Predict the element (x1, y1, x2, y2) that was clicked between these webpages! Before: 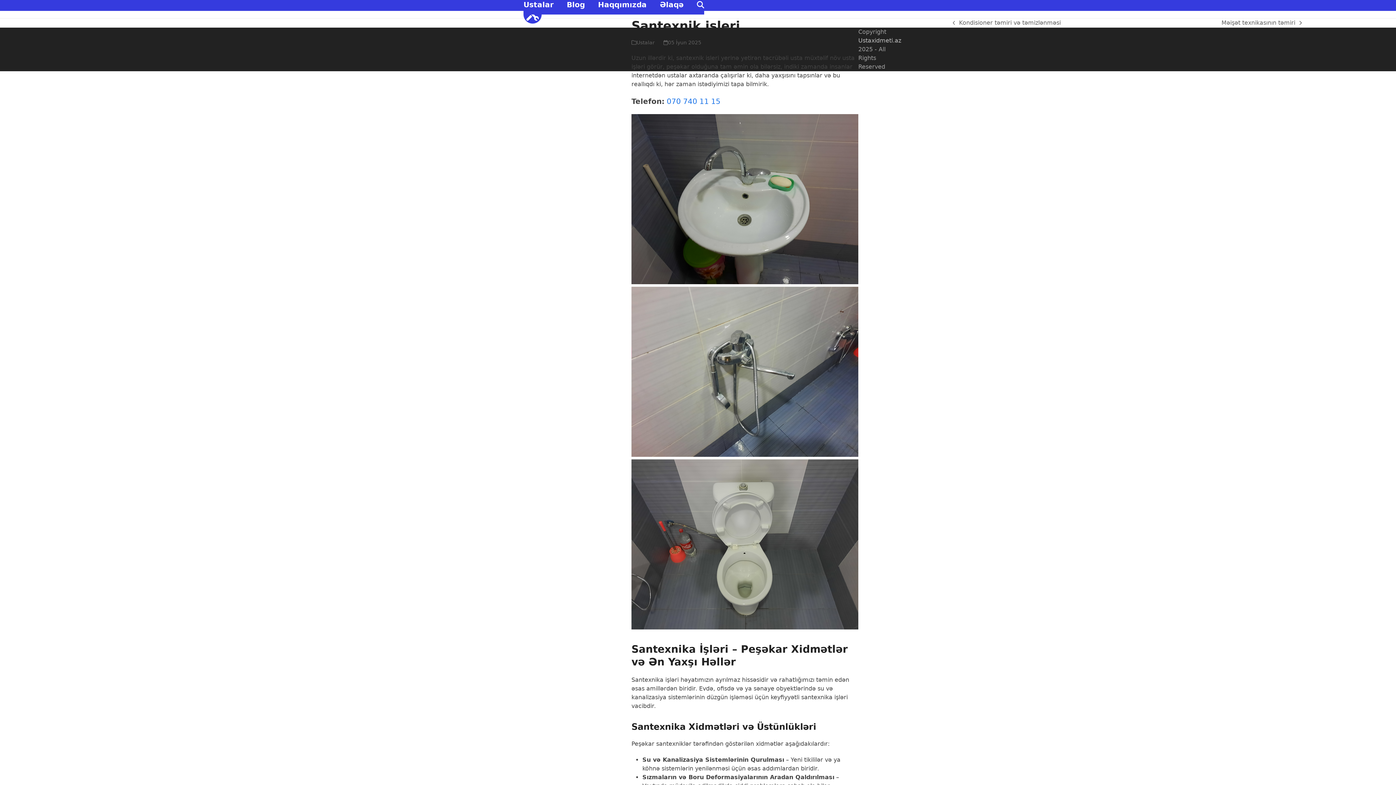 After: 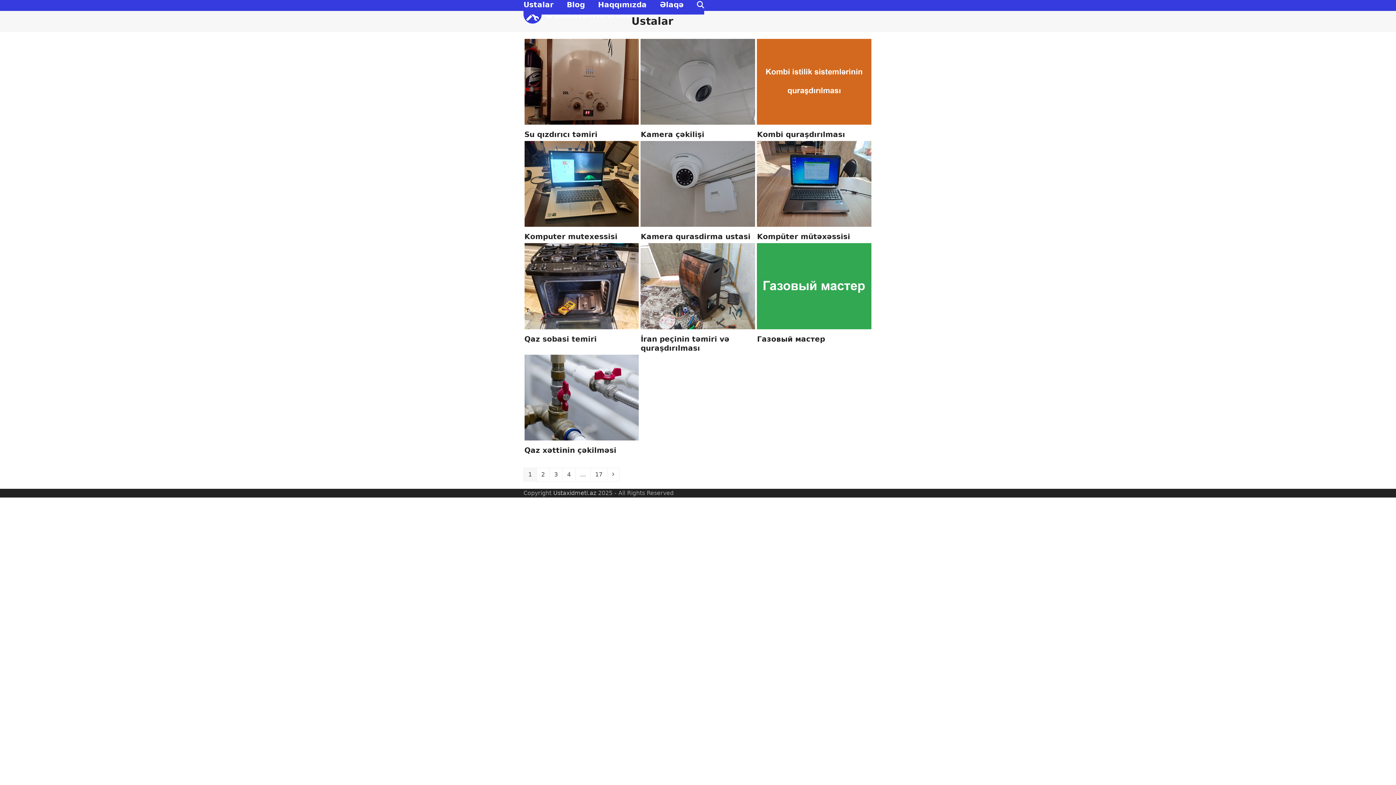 Action: label: Ustalar bbox: (636, 39, 654, 45)